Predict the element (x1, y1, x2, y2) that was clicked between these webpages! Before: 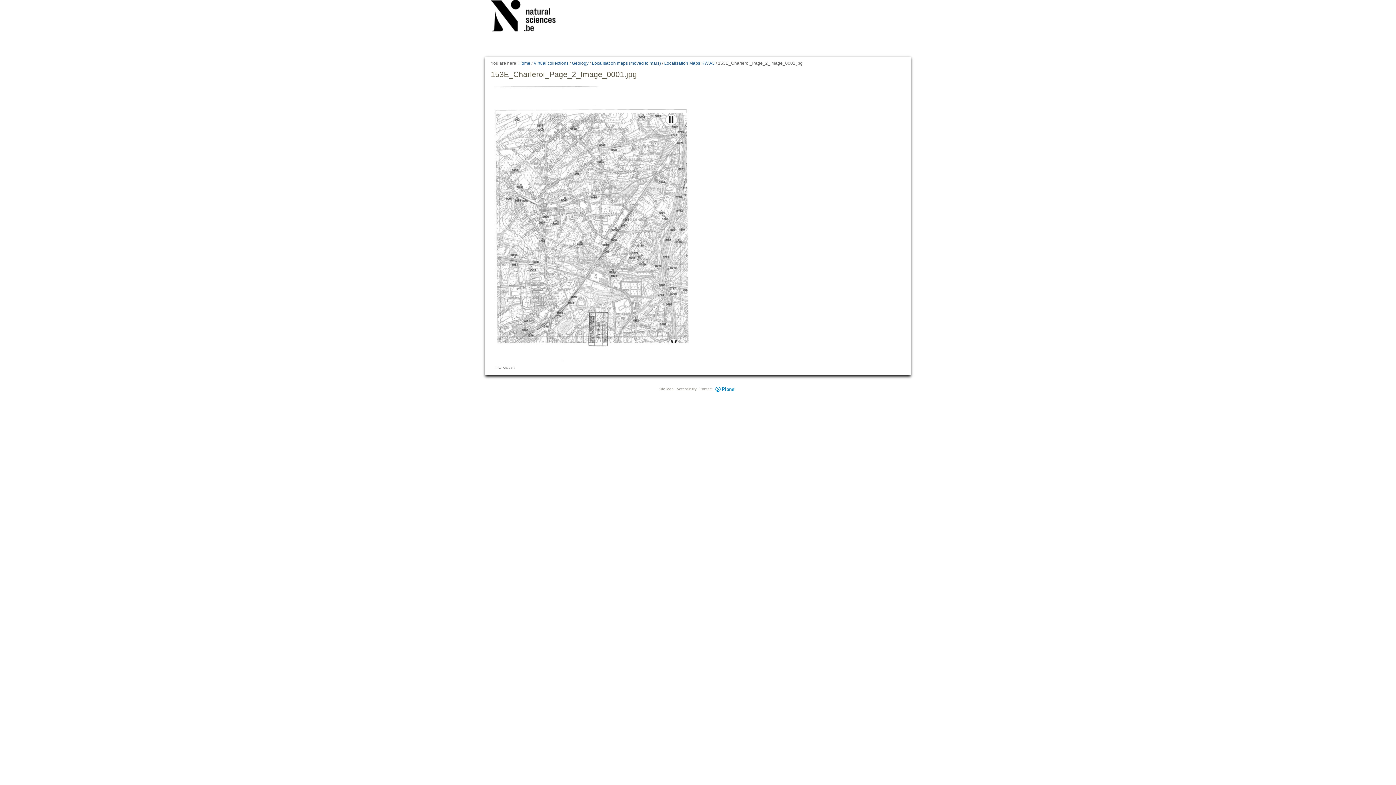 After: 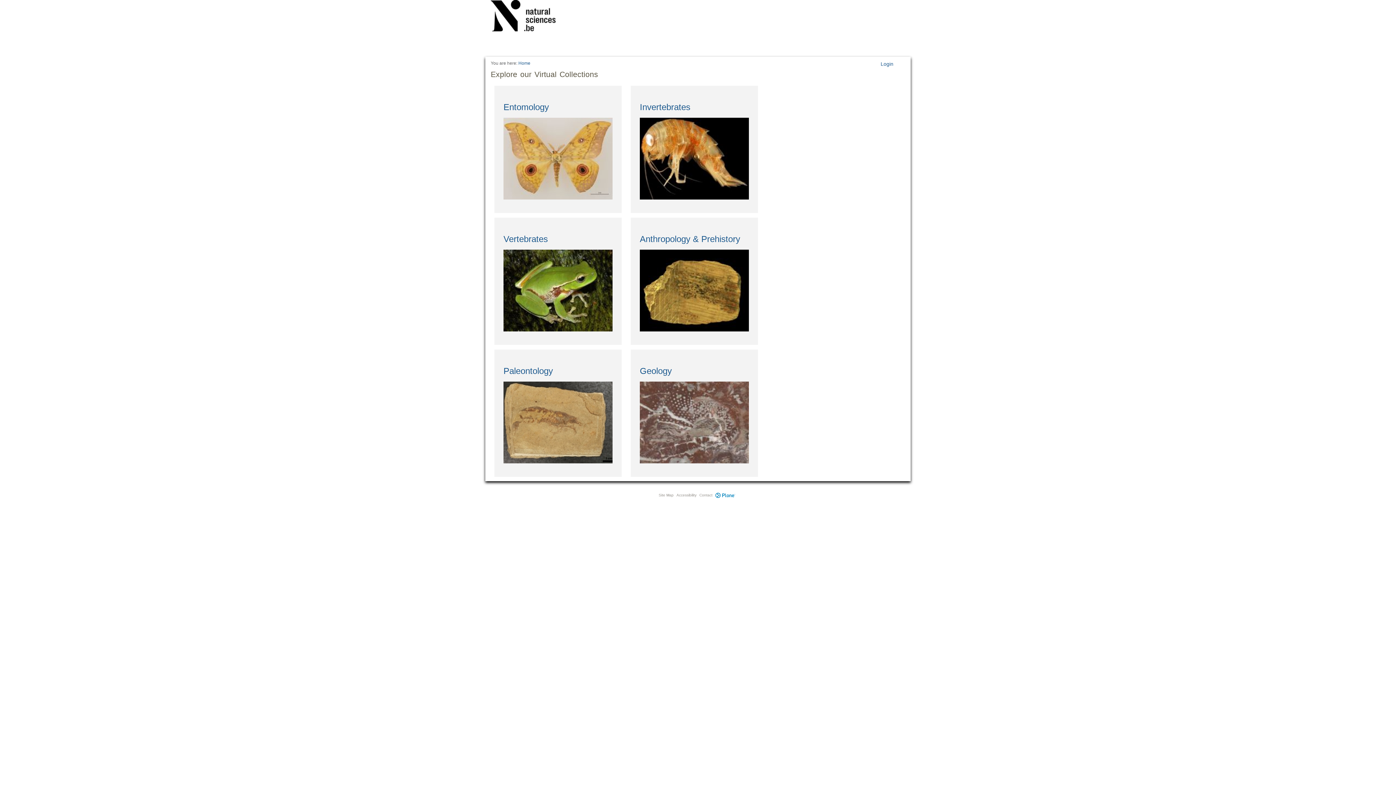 Action: bbox: (490, 0, 565, 34)